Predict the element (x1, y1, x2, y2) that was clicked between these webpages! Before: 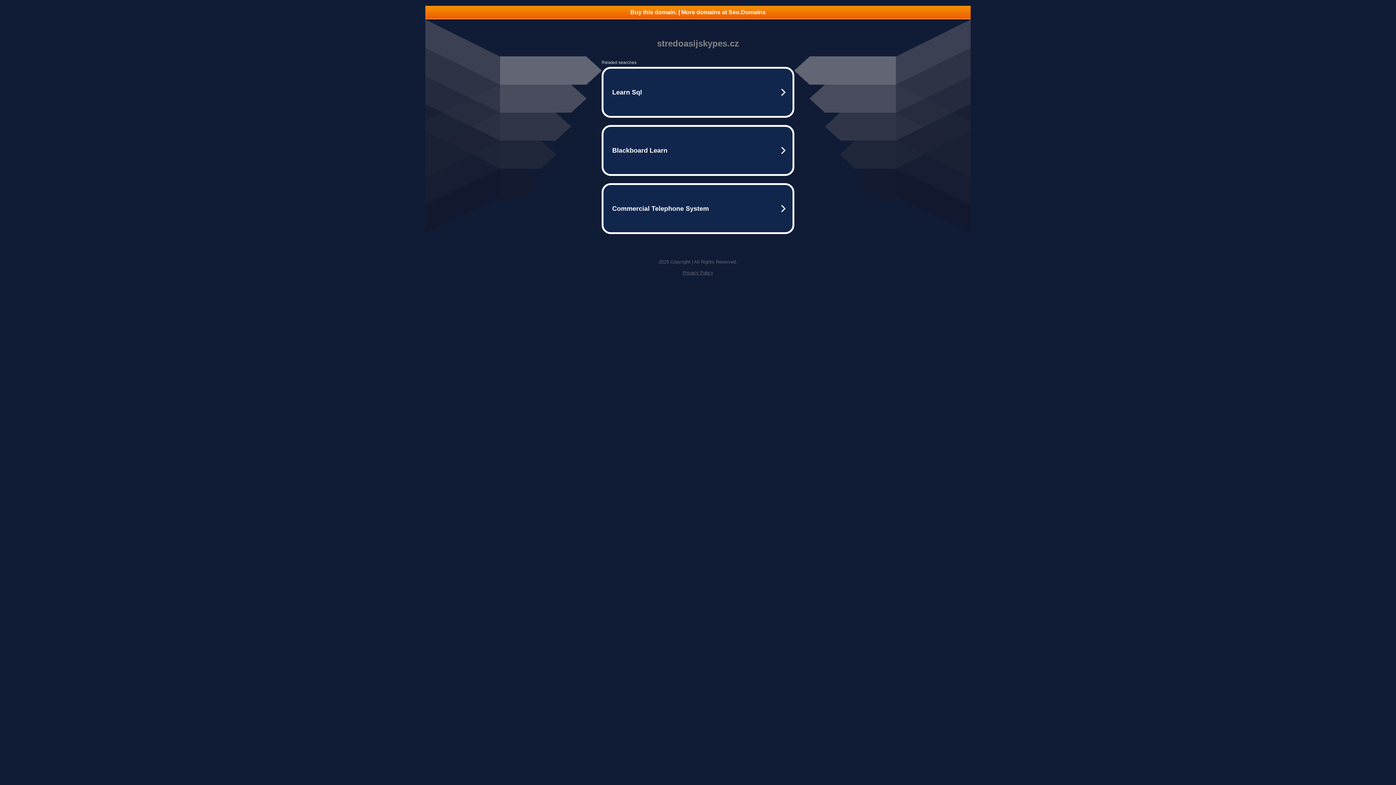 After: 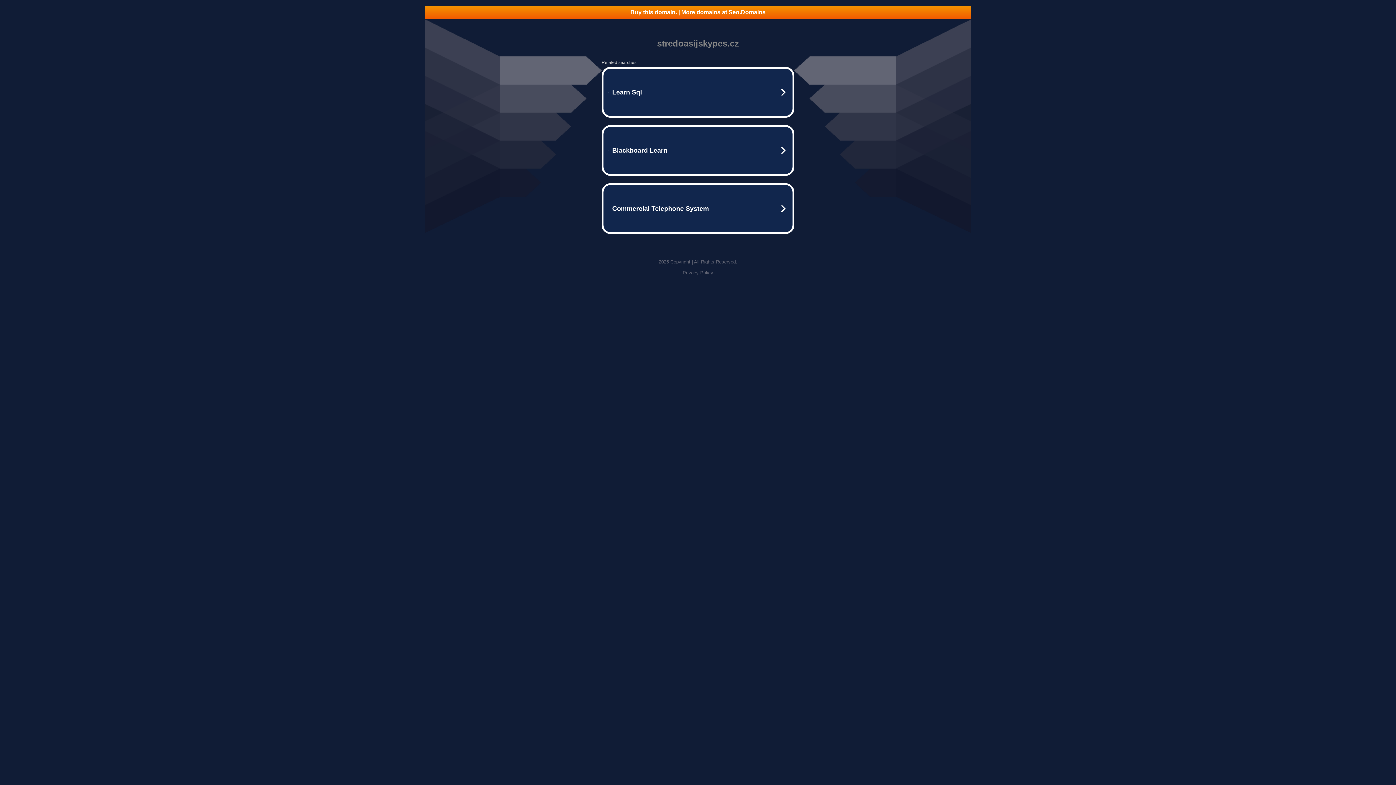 Action: bbox: (682, 270, 713, 275) label: Privacy Policy